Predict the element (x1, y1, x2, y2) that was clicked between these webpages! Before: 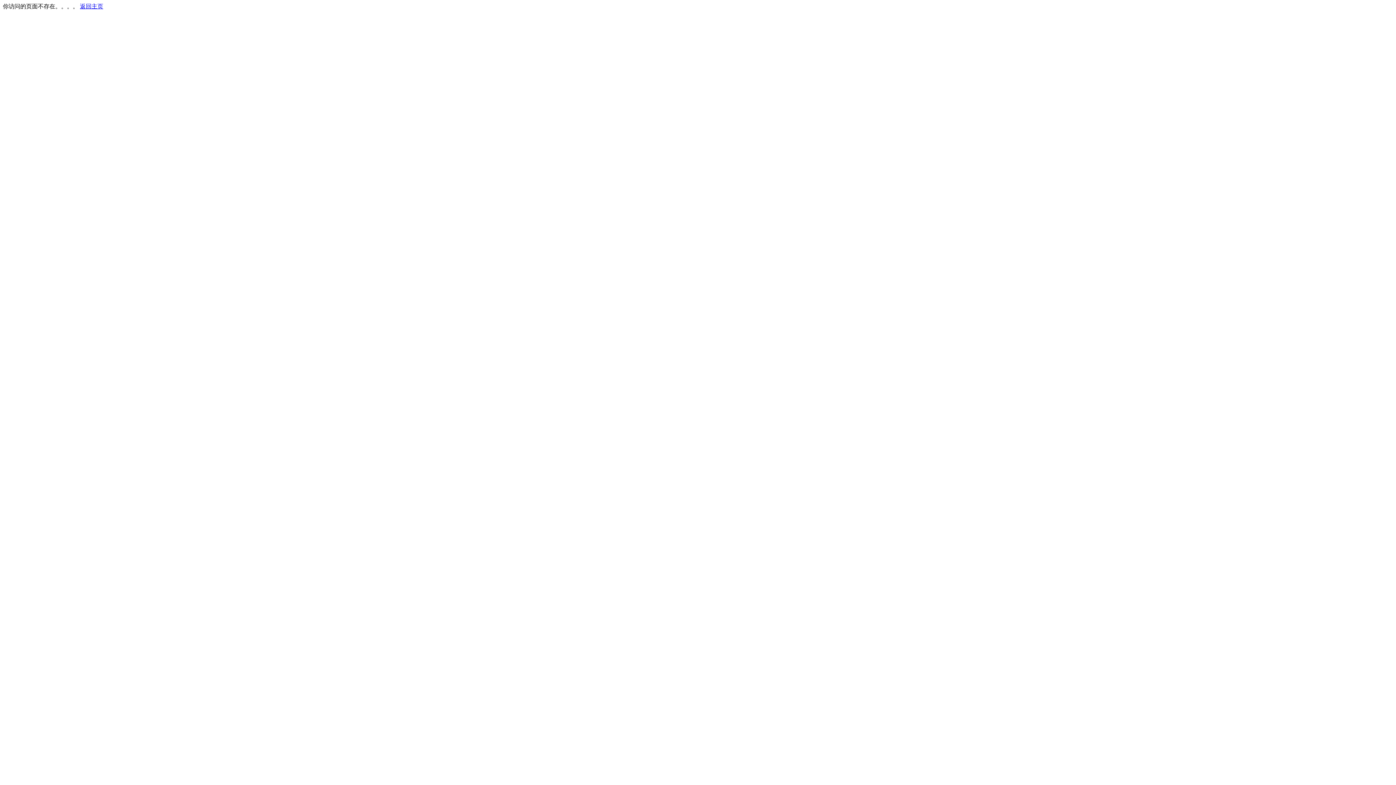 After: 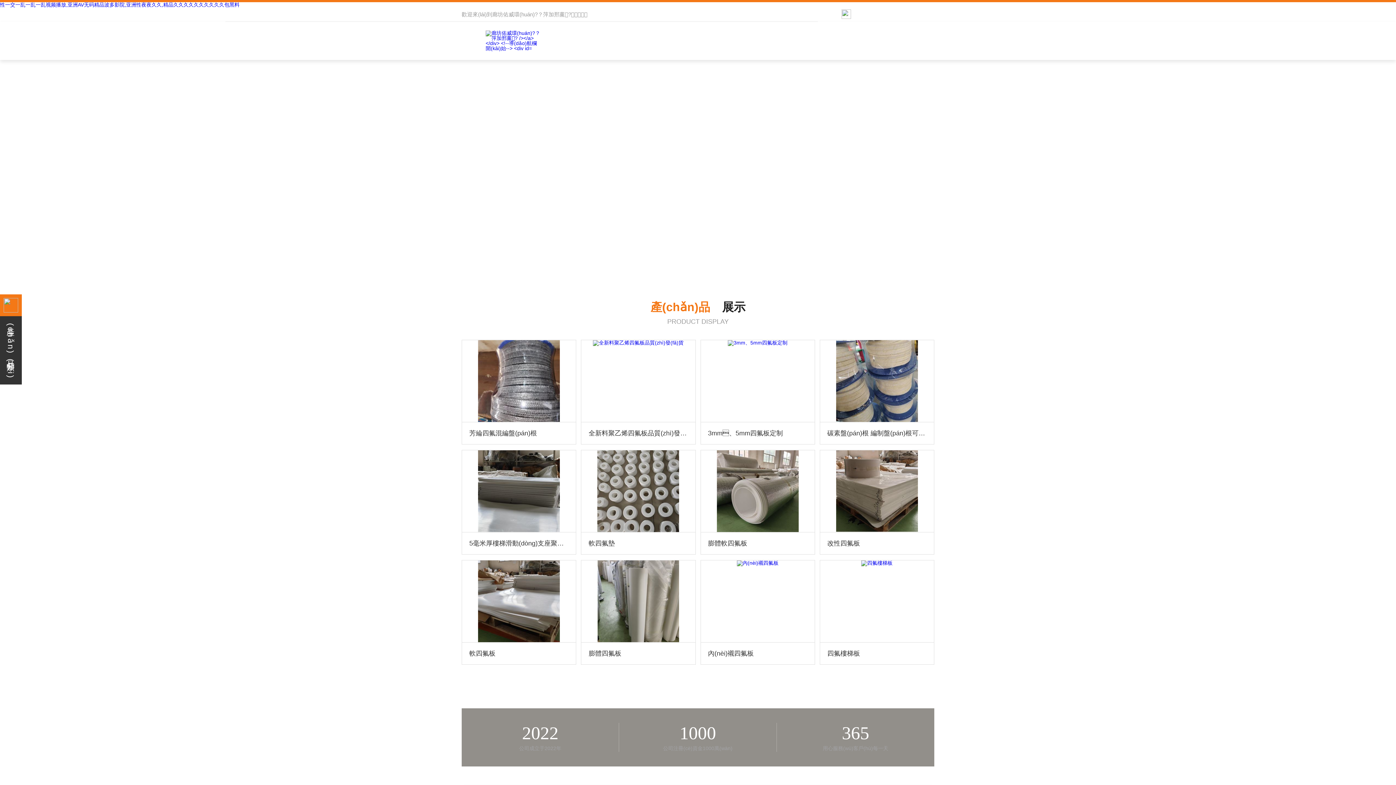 Action: bbox: (80, 3, 103, 9) label: 返回主页